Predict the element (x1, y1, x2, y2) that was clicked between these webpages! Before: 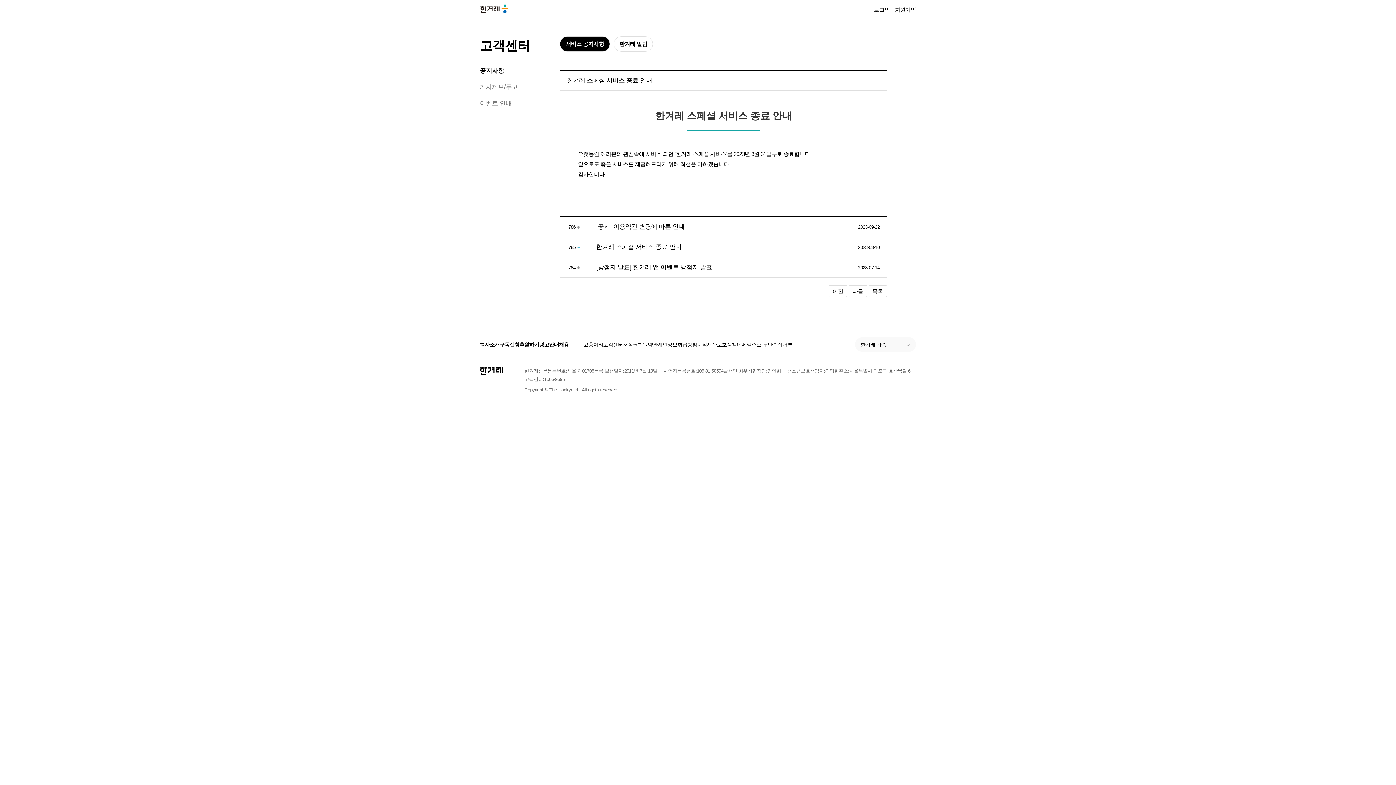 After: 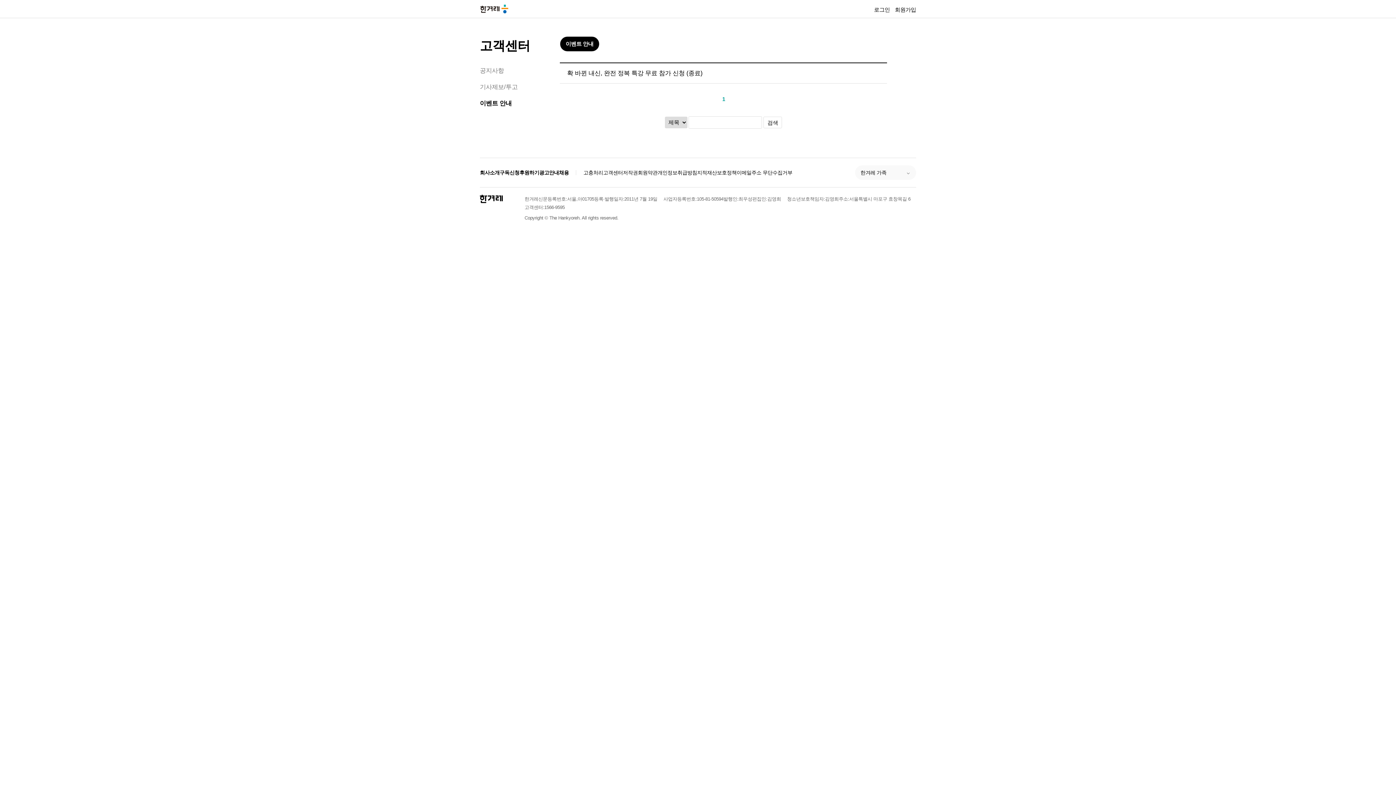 Action: bbox: (480, 100, 511, 106) label: 이벤트 안내